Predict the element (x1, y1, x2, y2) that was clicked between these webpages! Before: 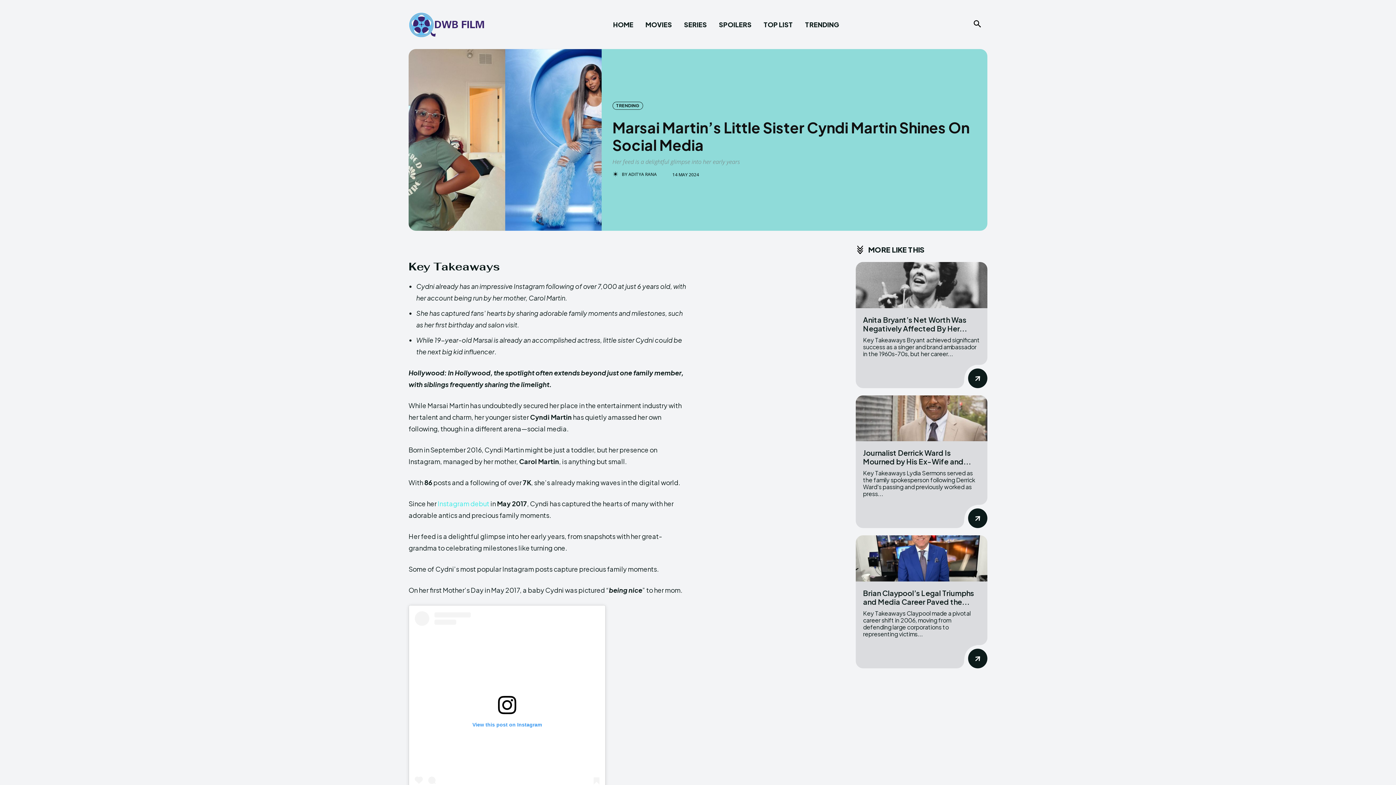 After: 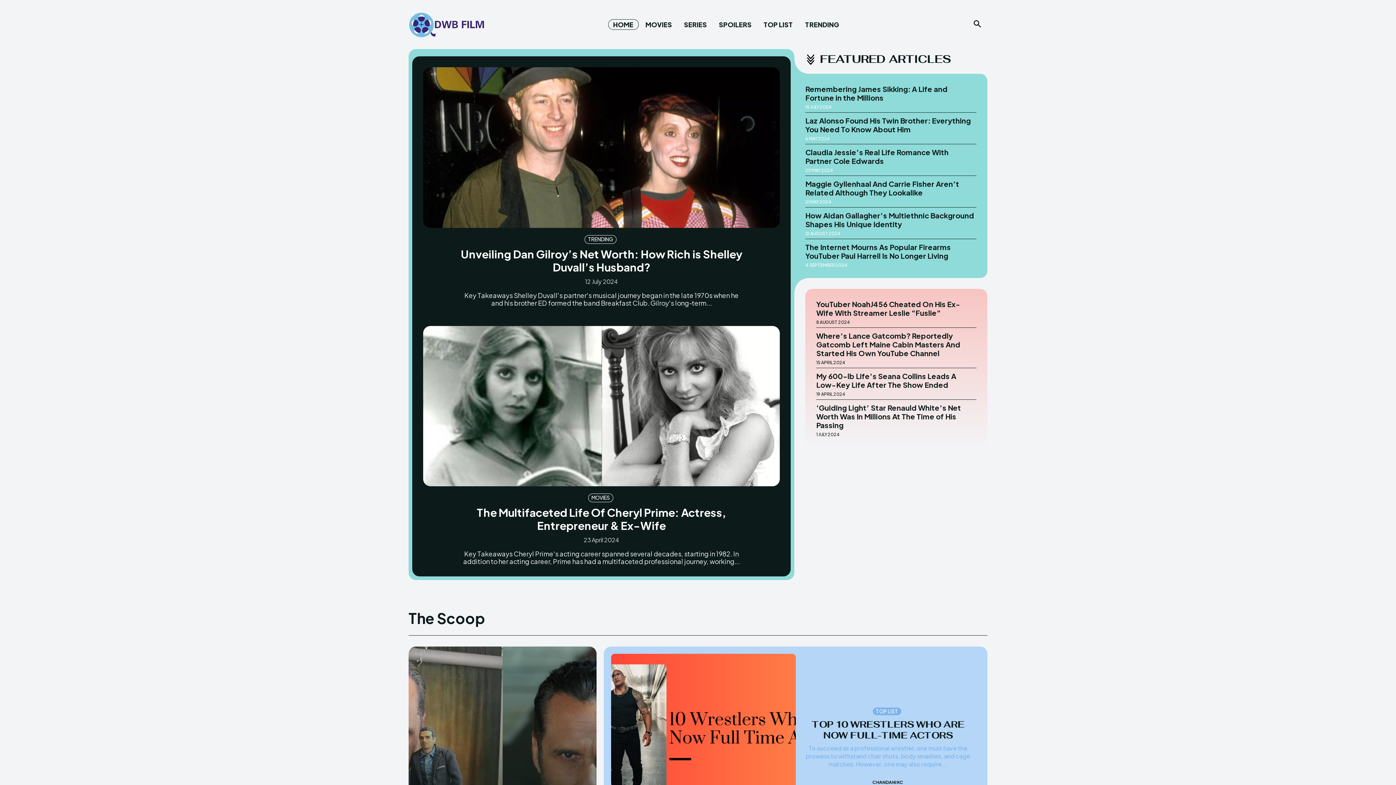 Action: bbox: (608, 19, 638, 29) label: HOME